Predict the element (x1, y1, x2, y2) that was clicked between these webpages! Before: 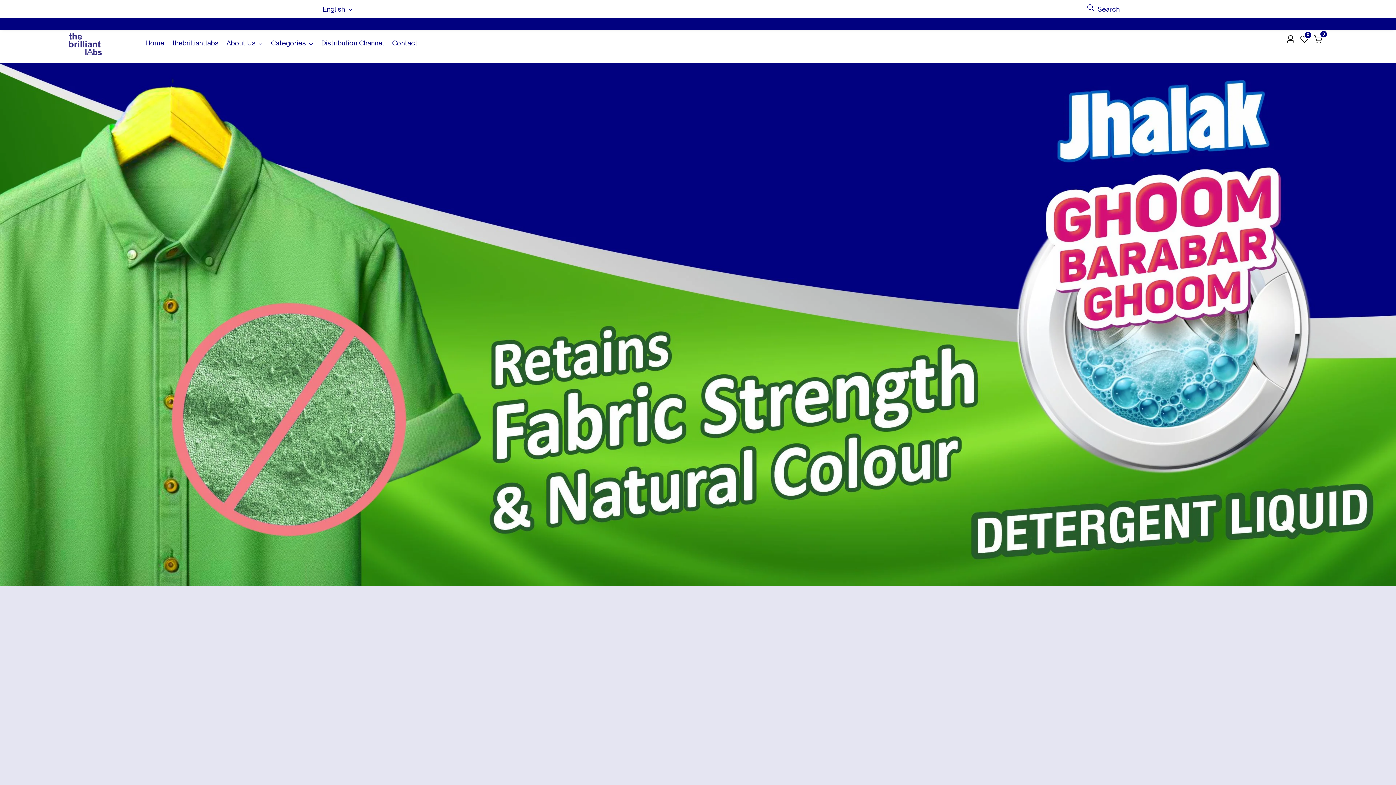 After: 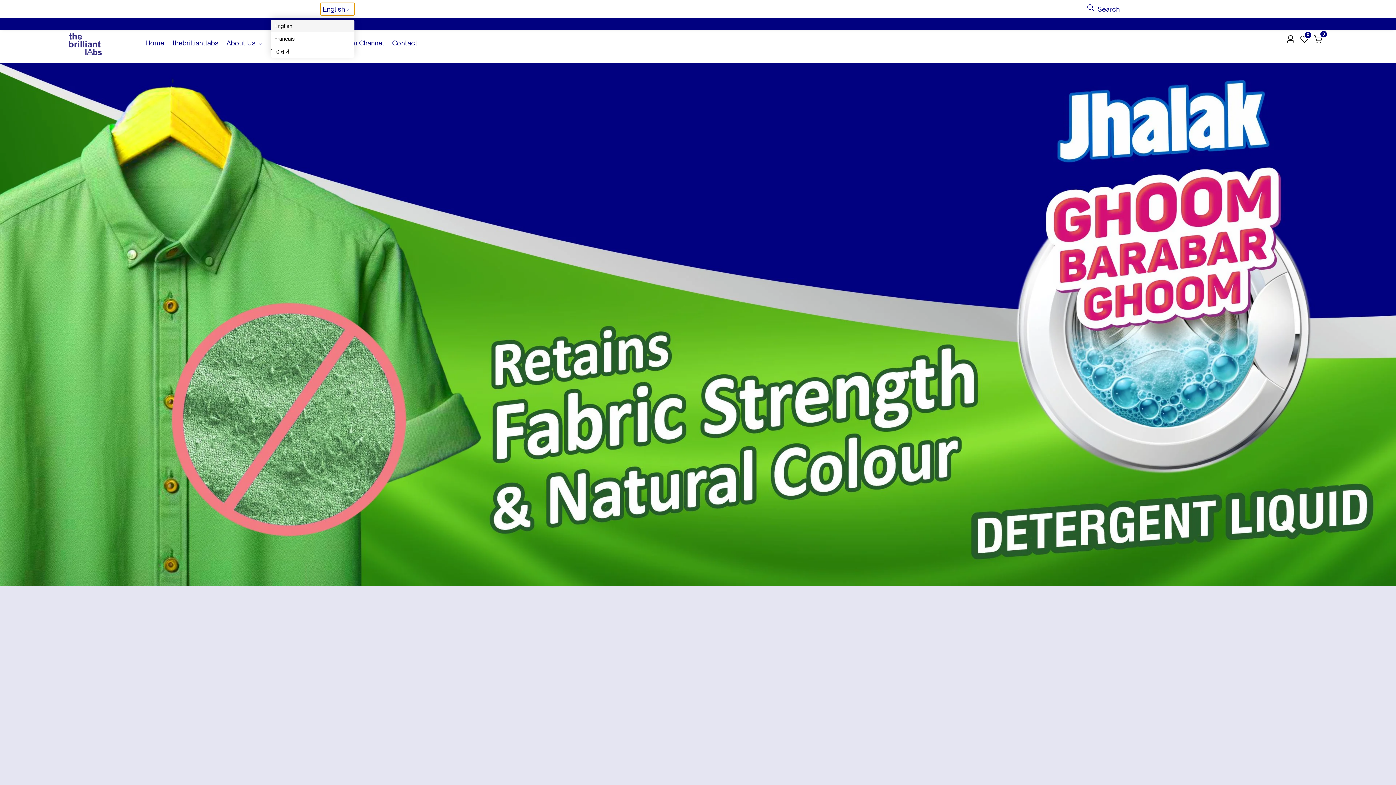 Action: bbox: (320, 2, 354, 15) label: English 